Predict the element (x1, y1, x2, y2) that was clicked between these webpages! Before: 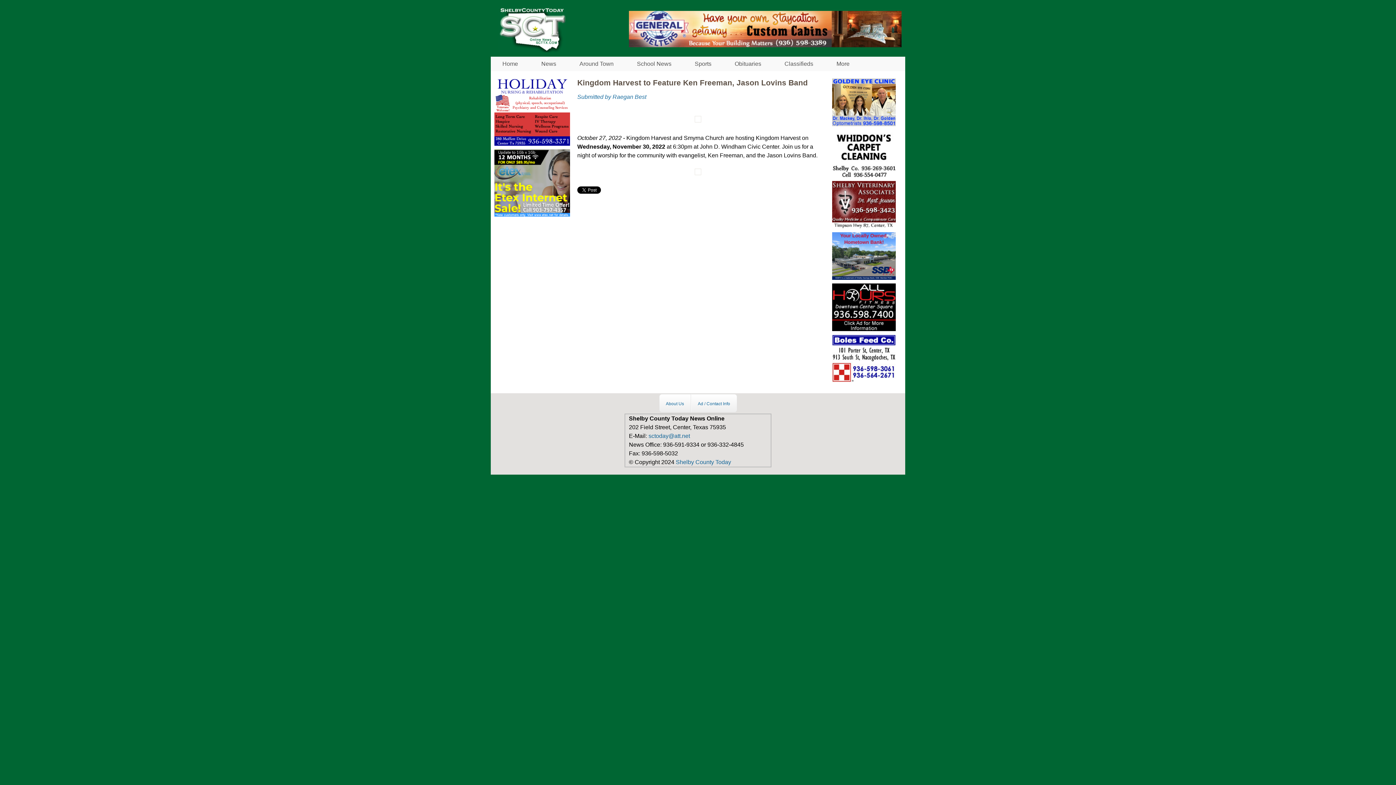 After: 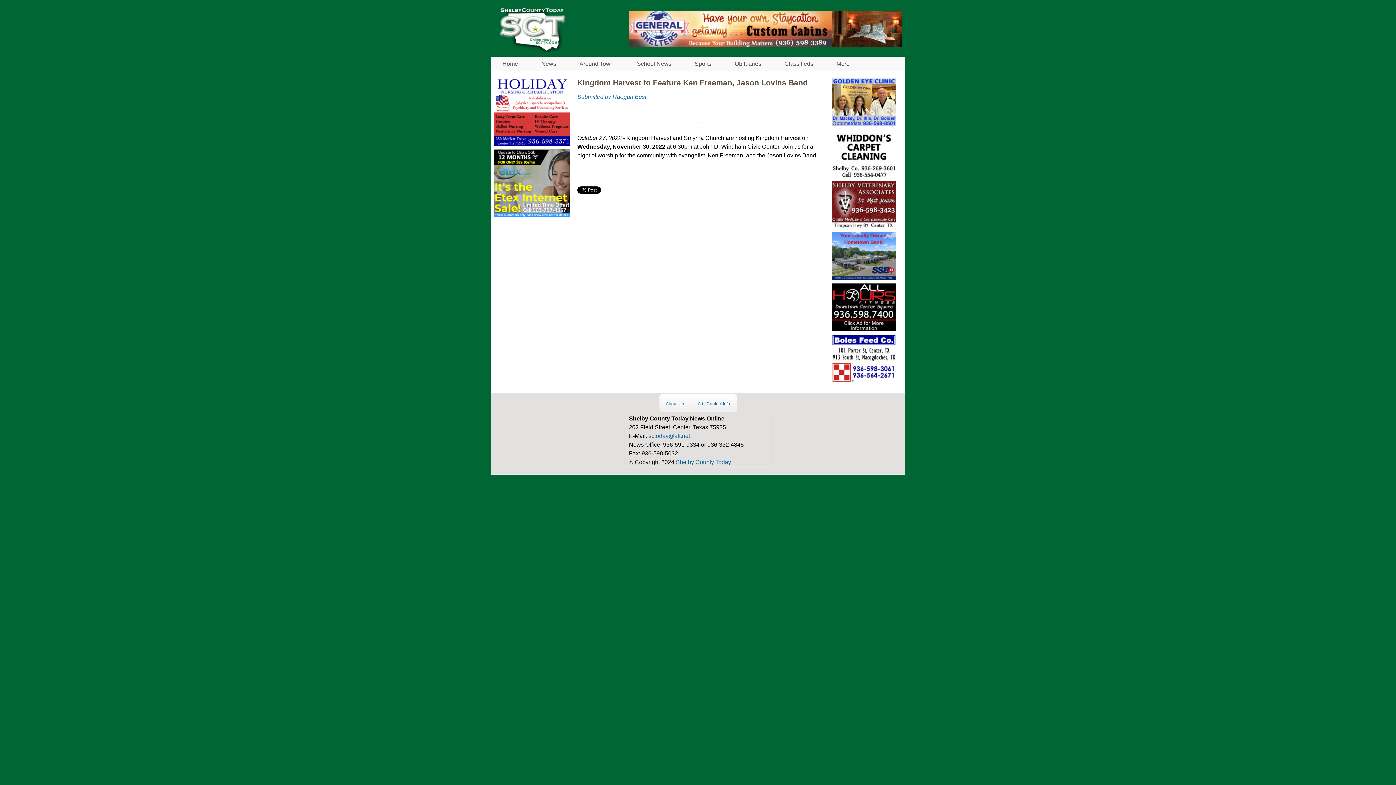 Action: bbox: (826, 78, 901, 129)